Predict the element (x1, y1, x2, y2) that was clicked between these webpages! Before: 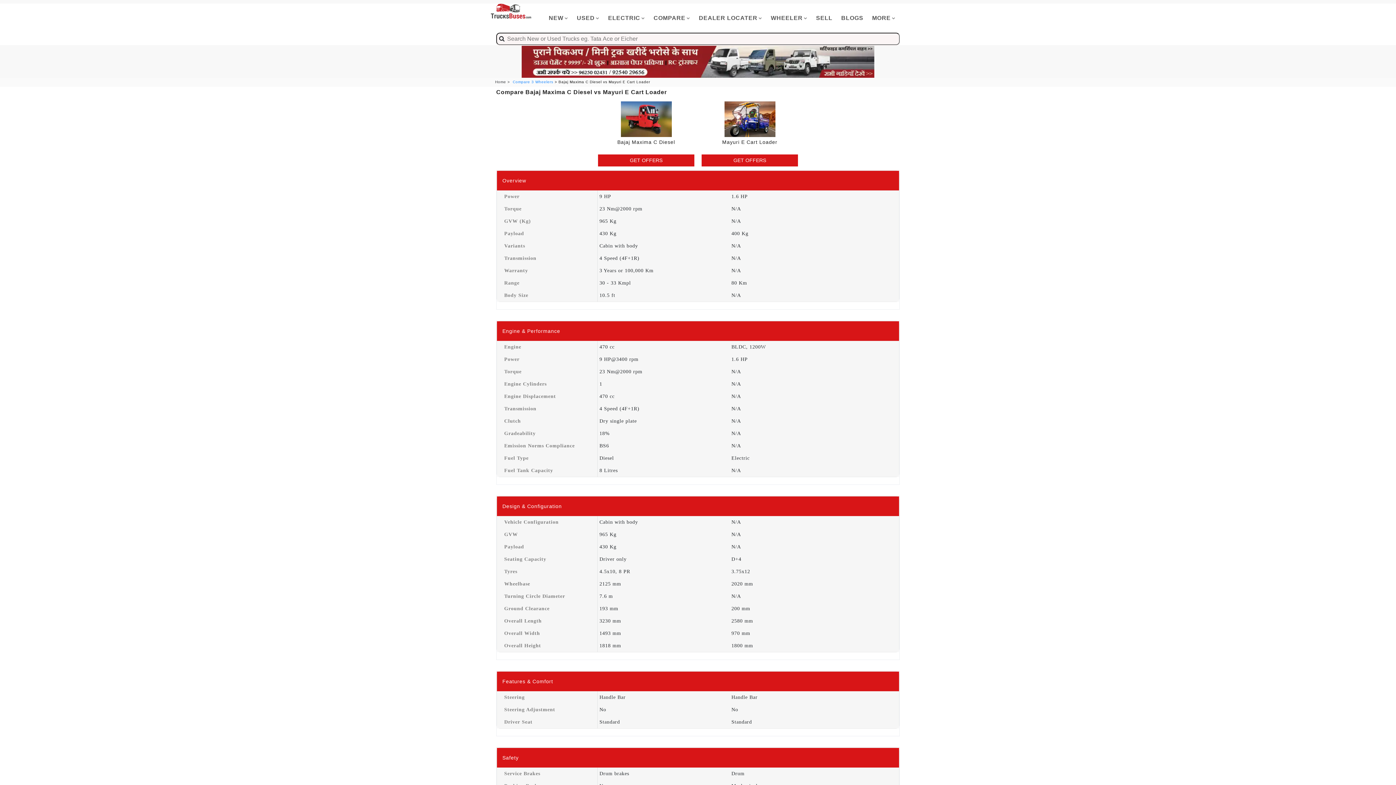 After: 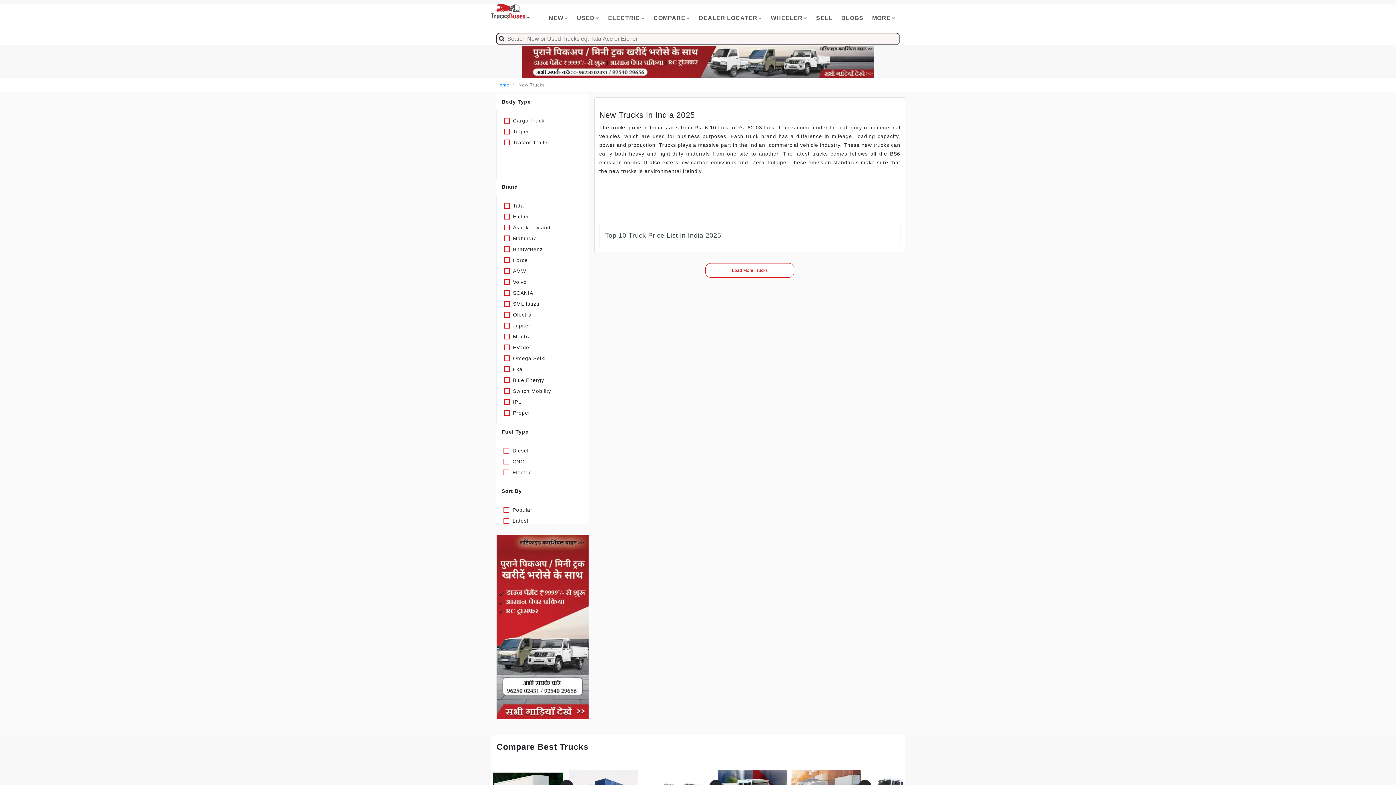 Action: bbox: (544, 3, 572, 32) label: NEW